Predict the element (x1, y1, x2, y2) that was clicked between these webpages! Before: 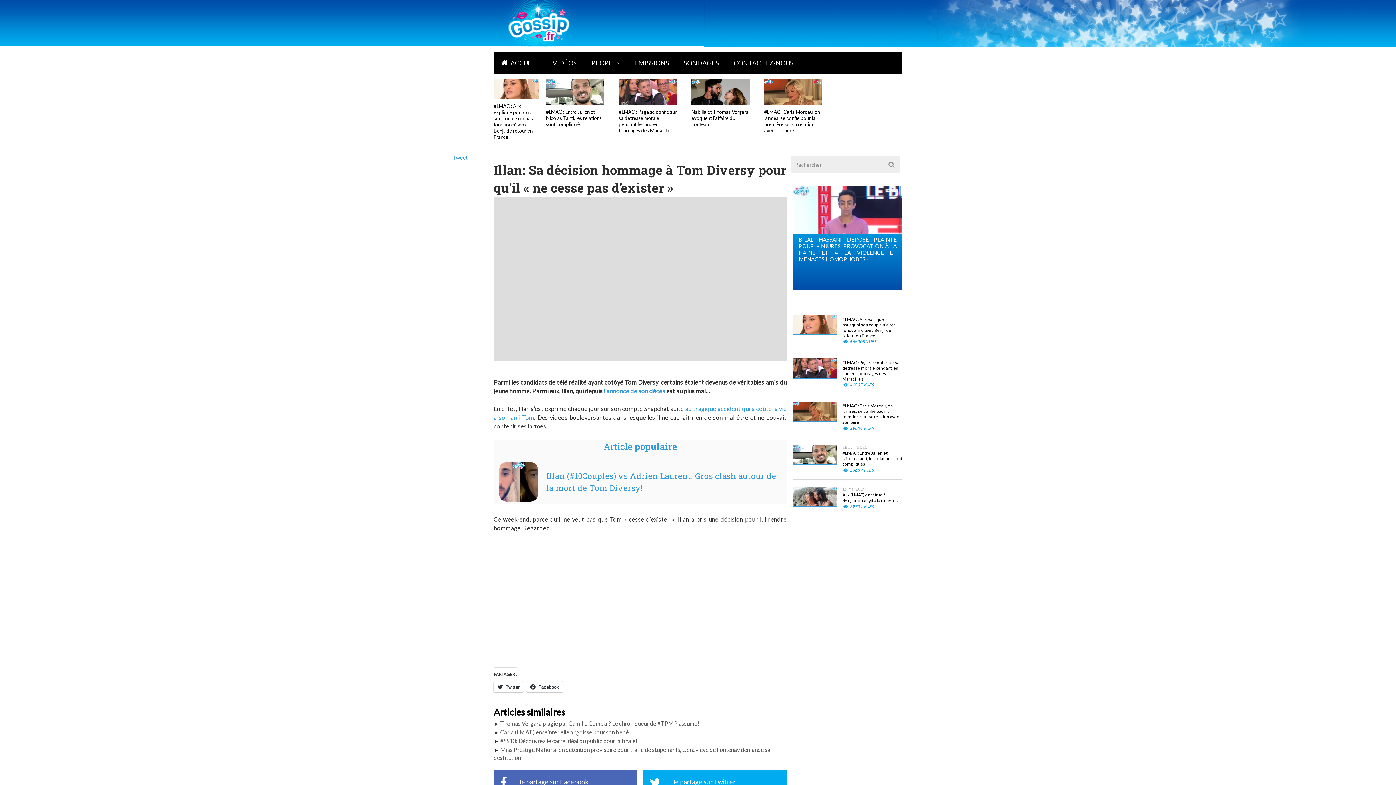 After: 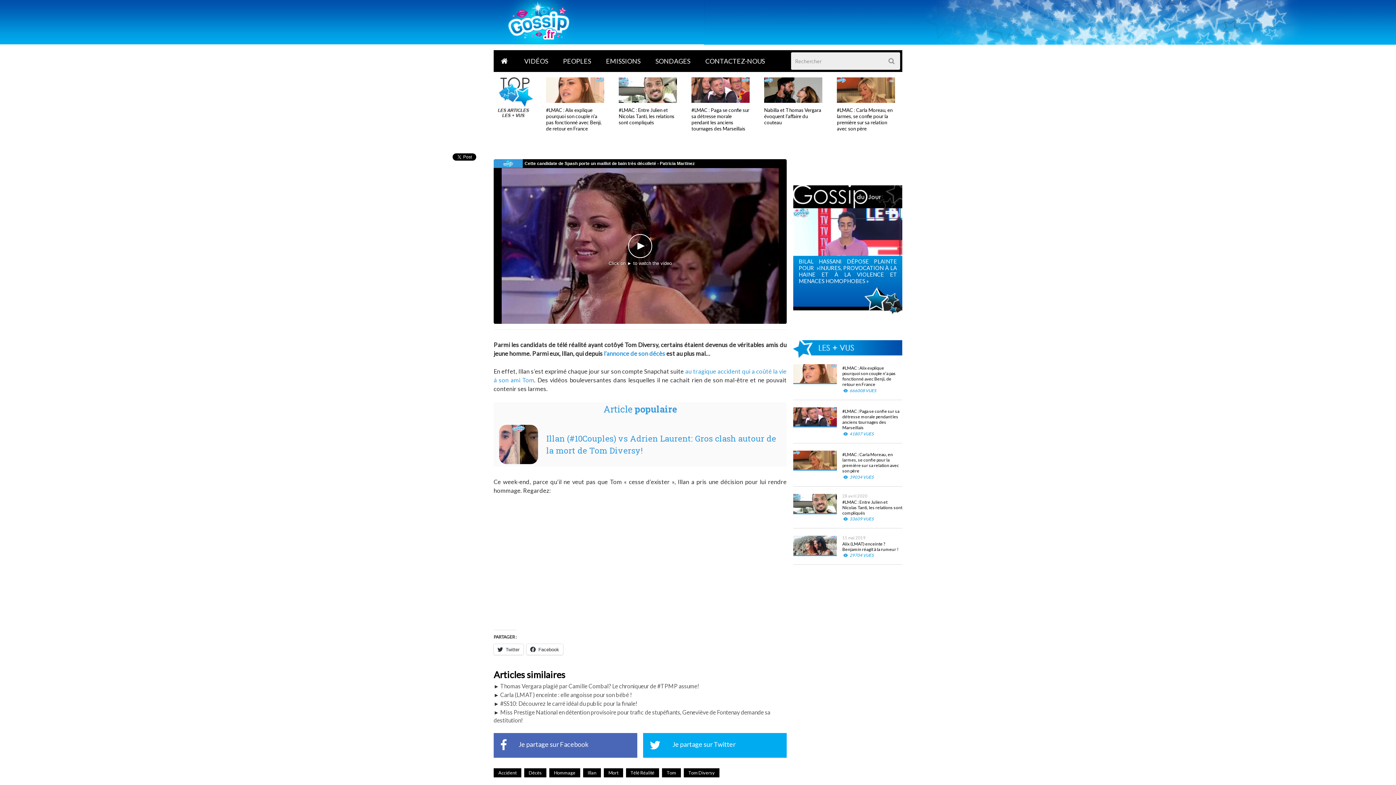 Action: bbox: (500, 777, 630, 787) label: Je partage sur Facebook